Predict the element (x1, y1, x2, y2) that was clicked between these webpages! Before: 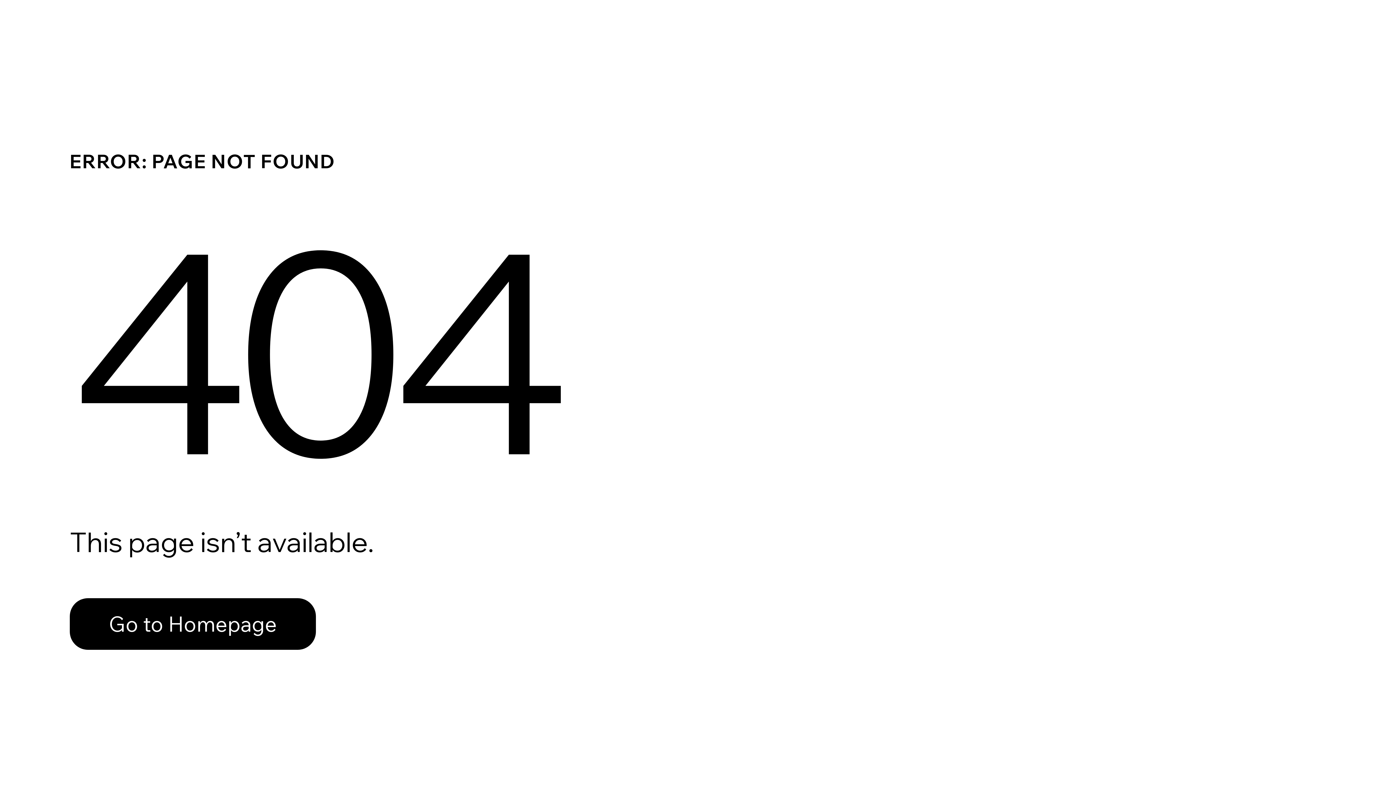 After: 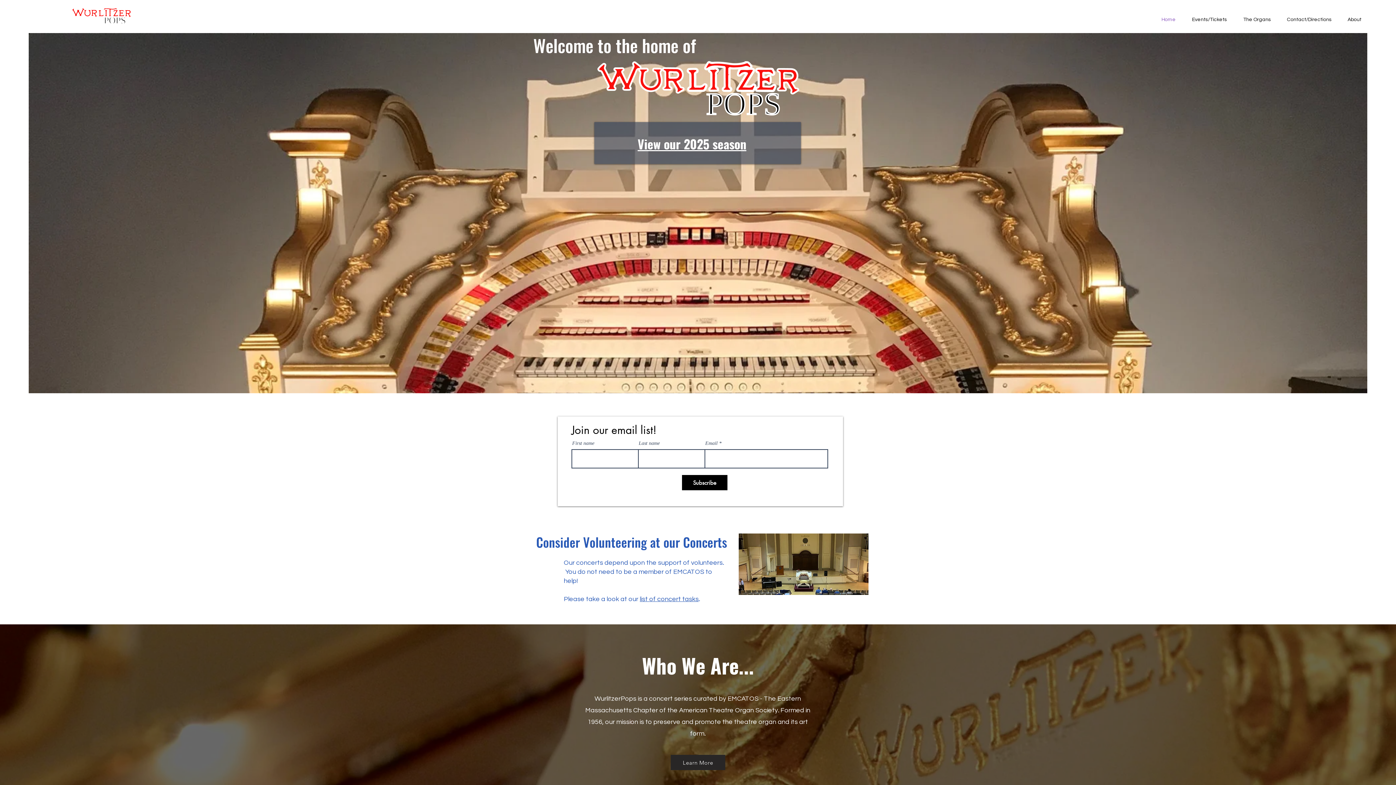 Action: label: Go to Homepage bbox: (69, 582, 768, 659)